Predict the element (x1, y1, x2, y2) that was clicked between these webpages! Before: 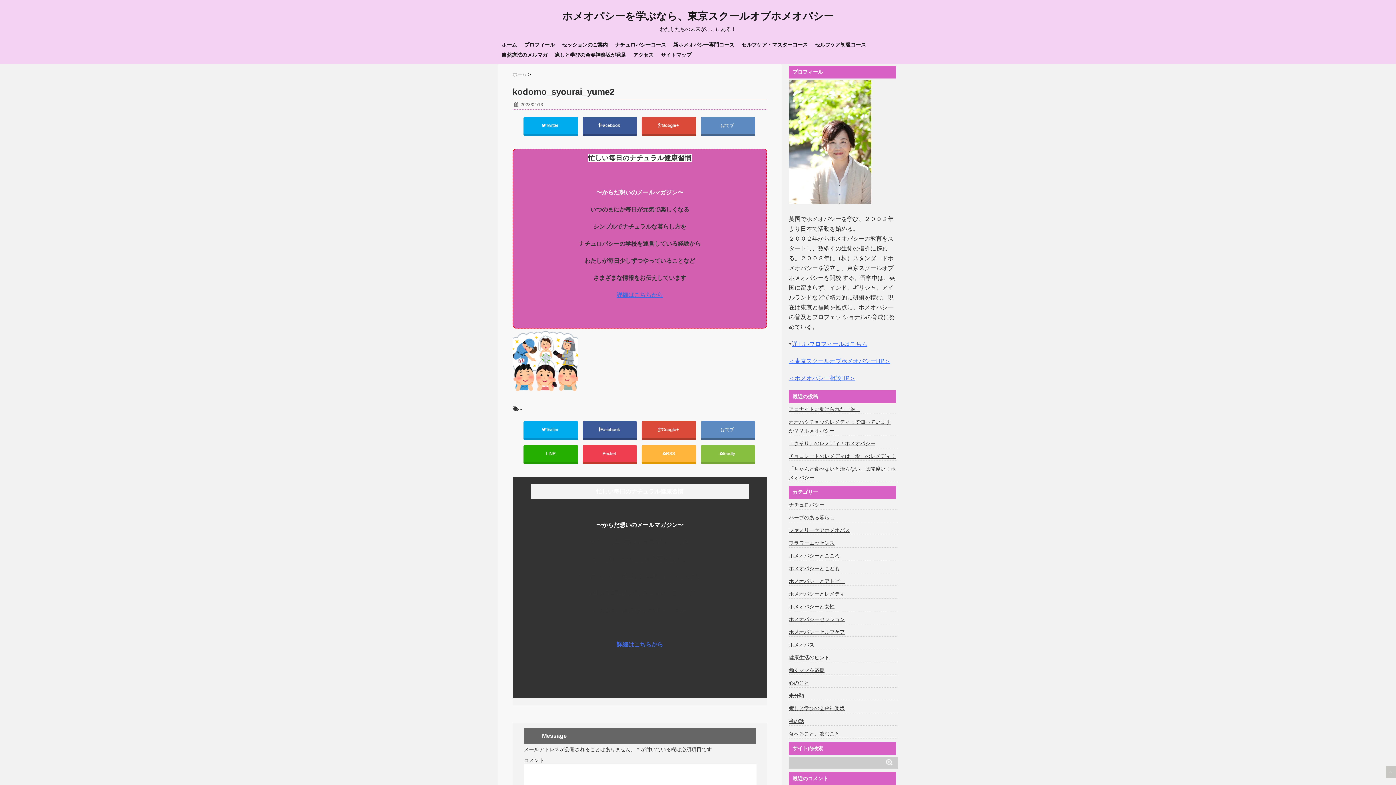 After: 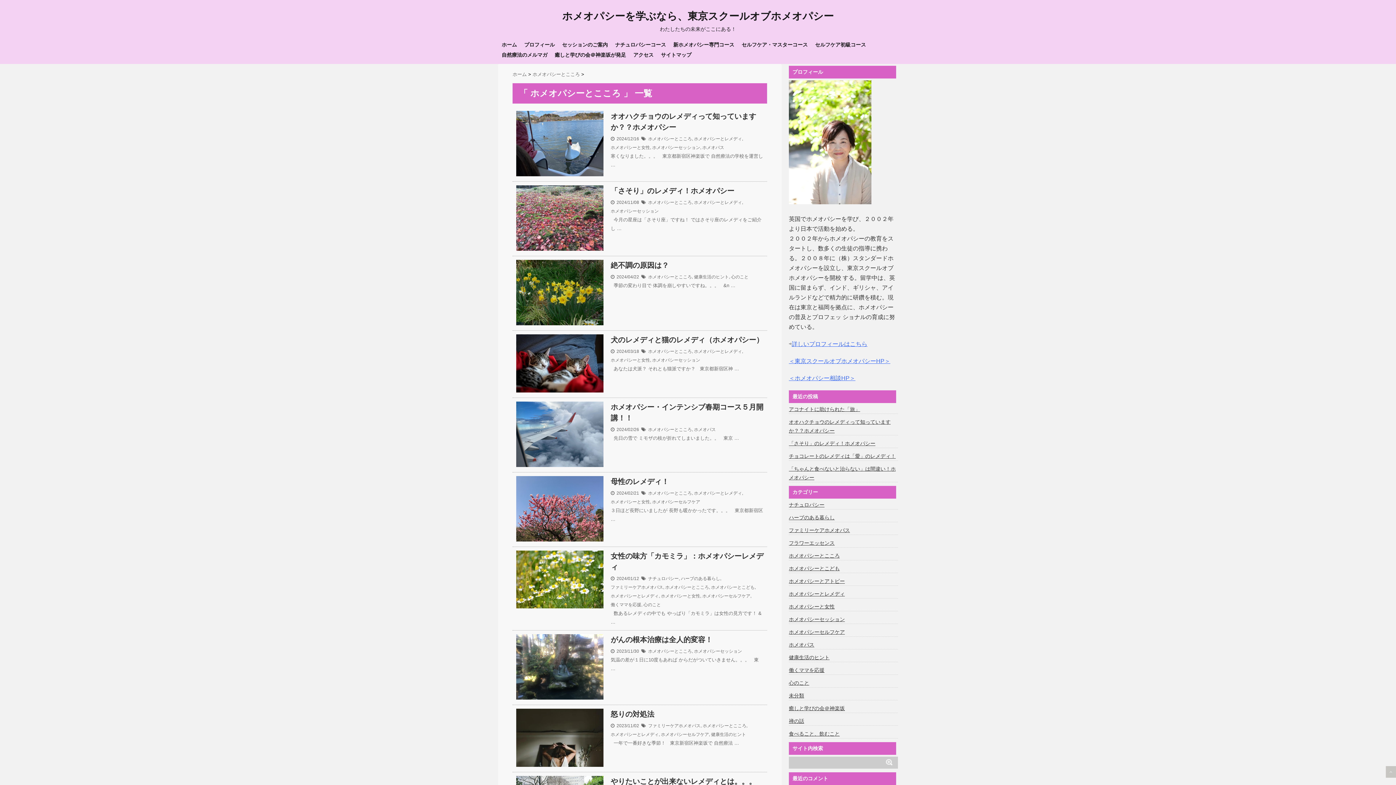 Action: label: ホメオパシーとこころ bbox: (789, 551, 840, 560)